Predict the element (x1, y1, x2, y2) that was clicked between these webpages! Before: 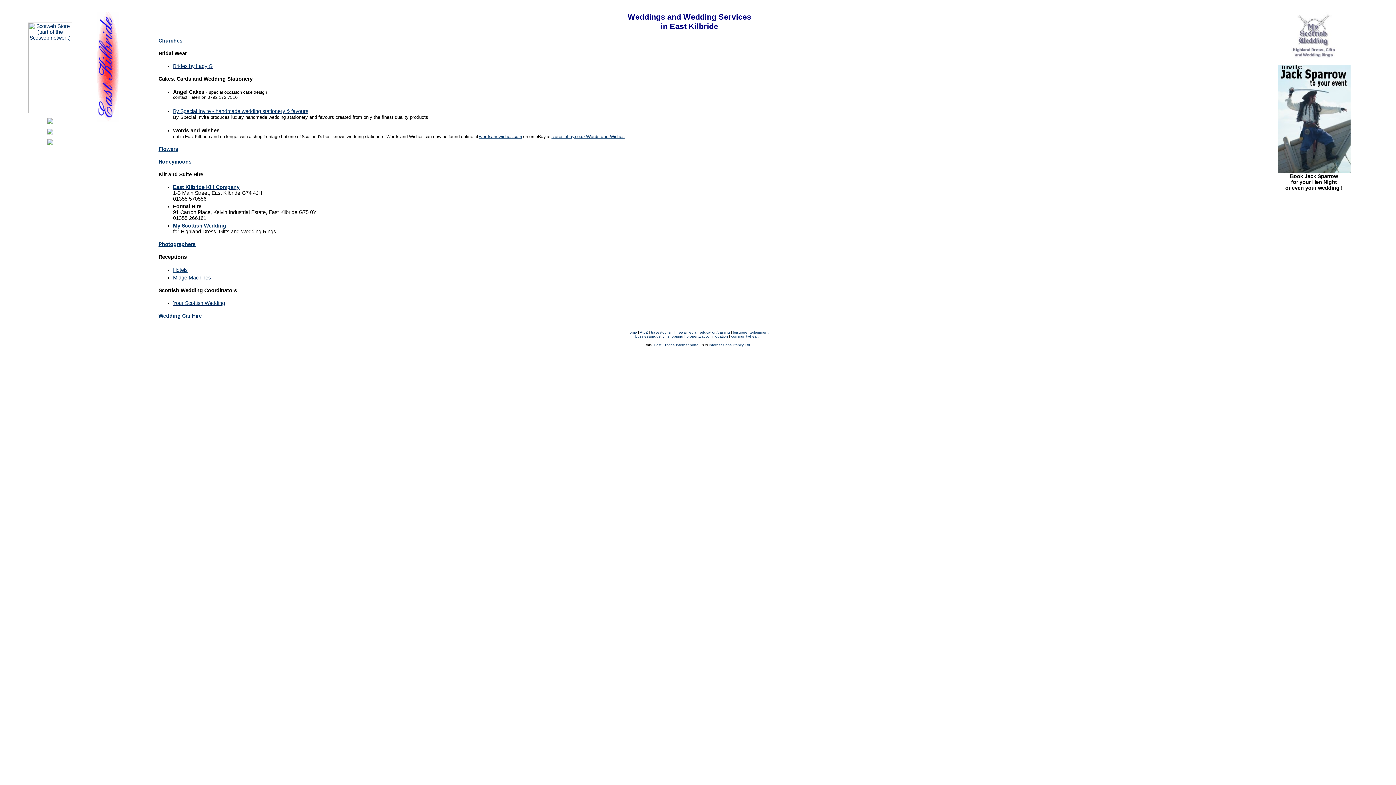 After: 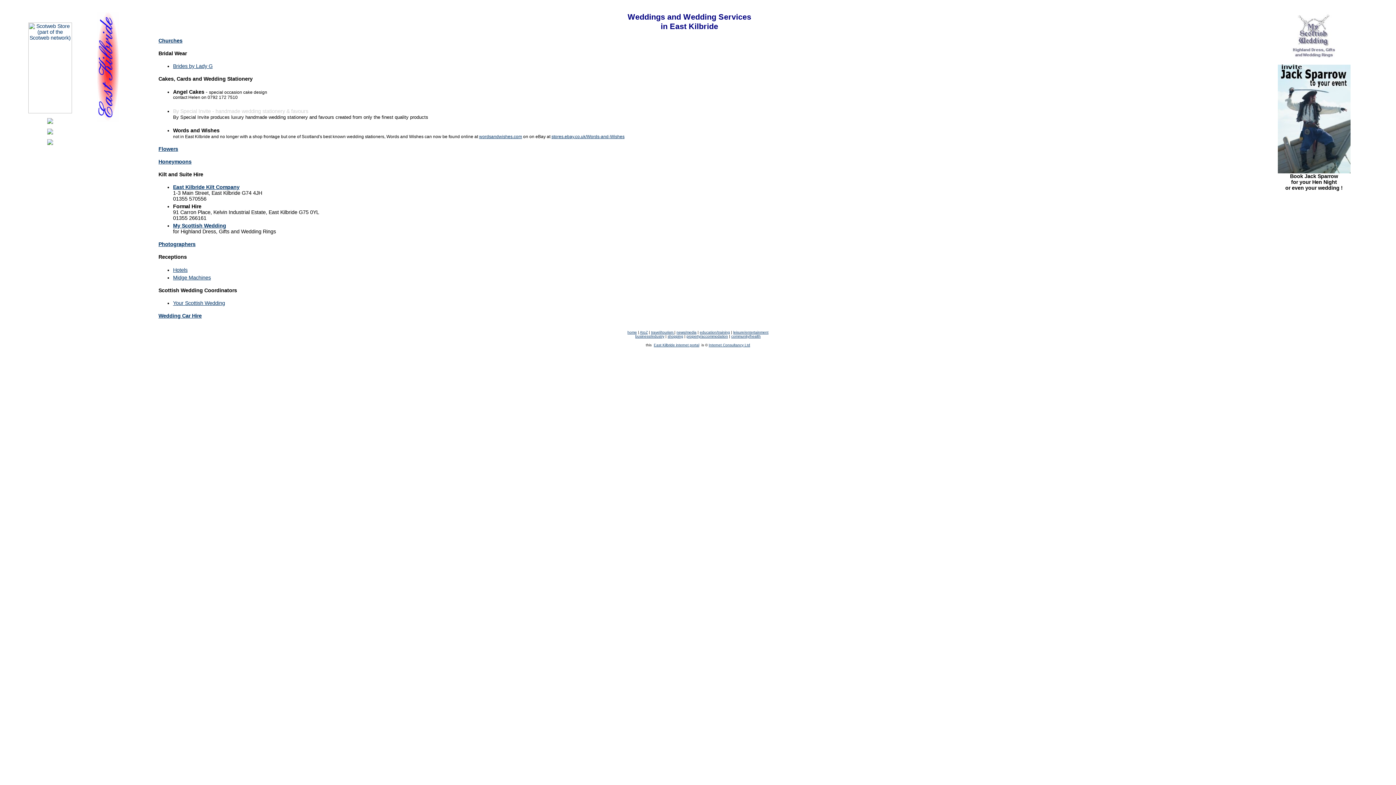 Action: label: By Special Invite - handmade wedding stationery & favours bbox: (173, 108, 308, 114)